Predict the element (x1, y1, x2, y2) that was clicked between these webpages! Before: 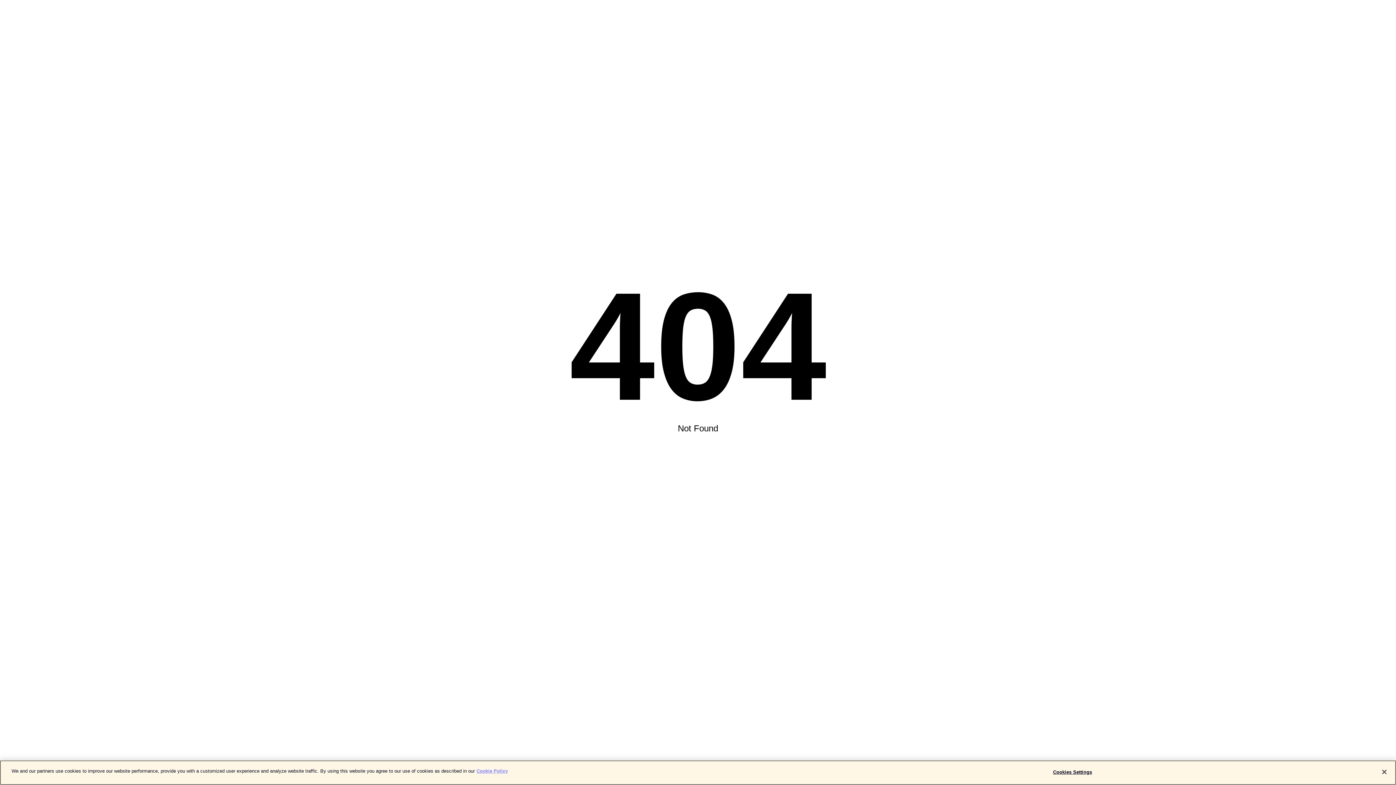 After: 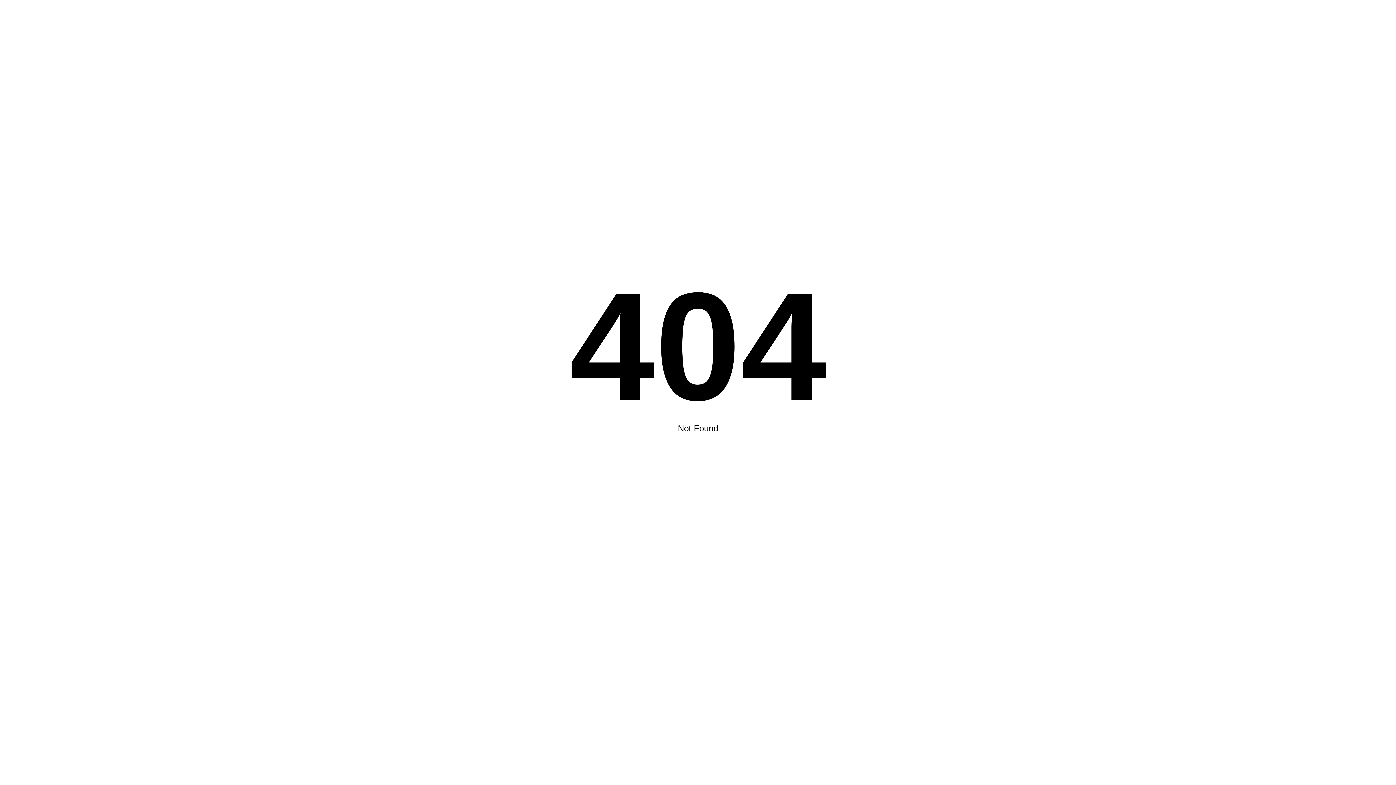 Action: bbox: (1376, 764, 1392, 780) label: Close